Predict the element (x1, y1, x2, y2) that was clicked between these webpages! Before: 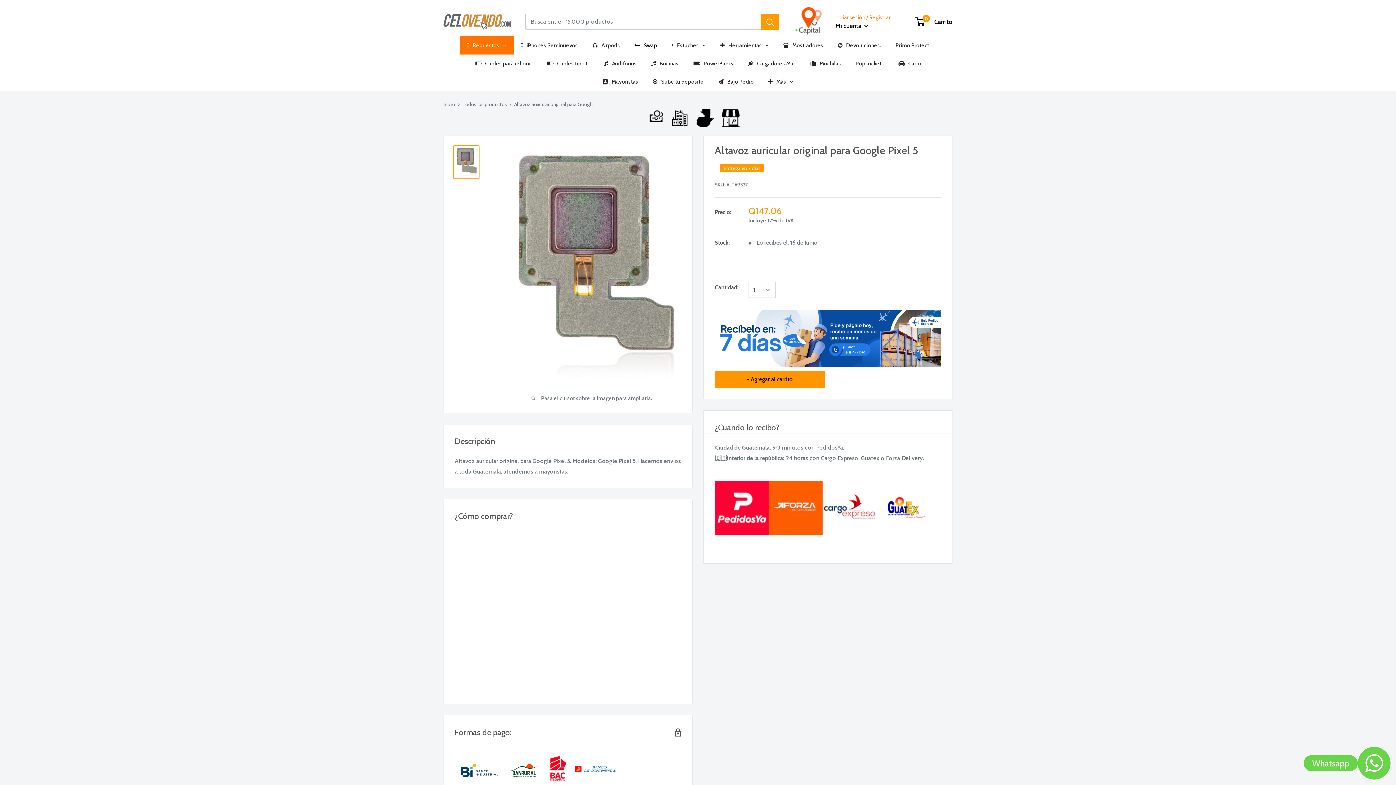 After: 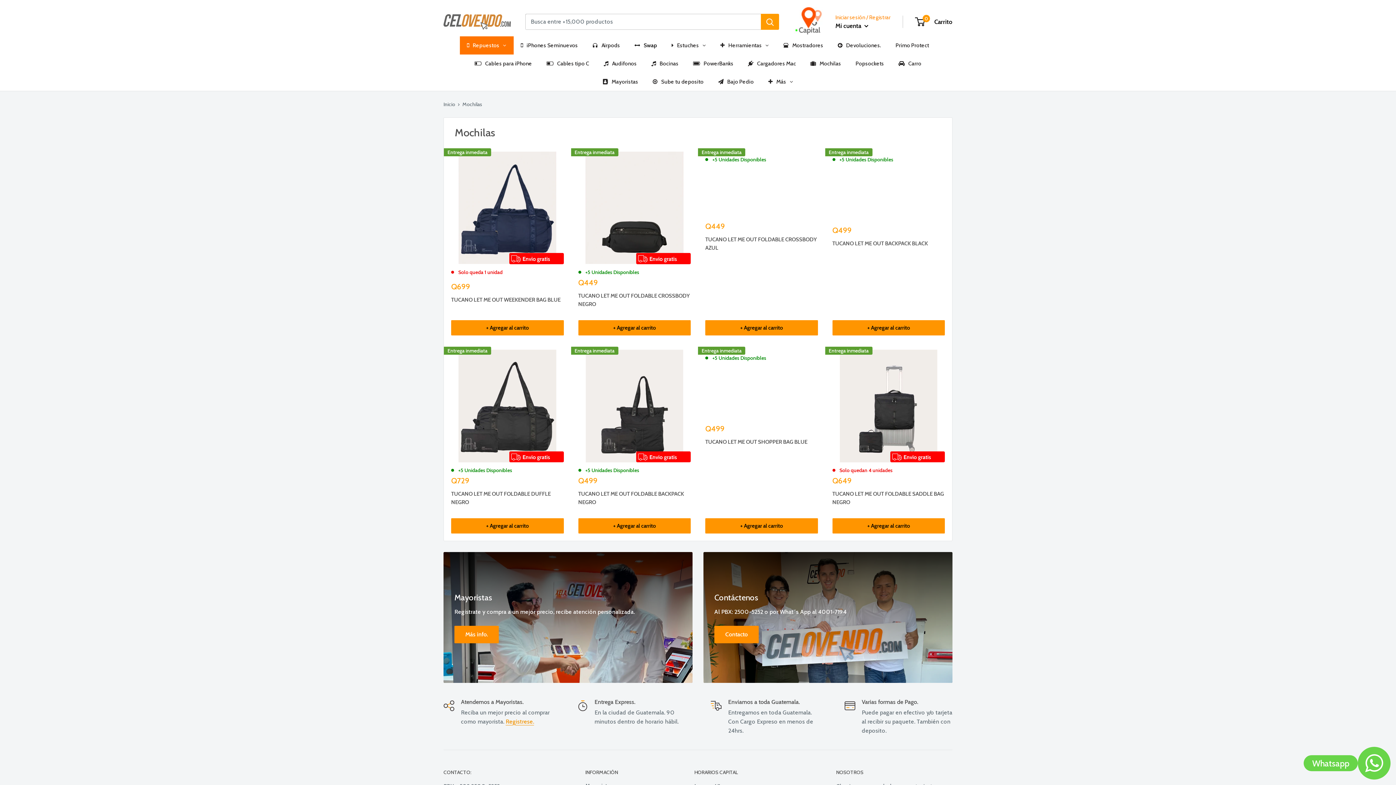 Action: label: Mochilas bbox: (803, 54, 848, 72)